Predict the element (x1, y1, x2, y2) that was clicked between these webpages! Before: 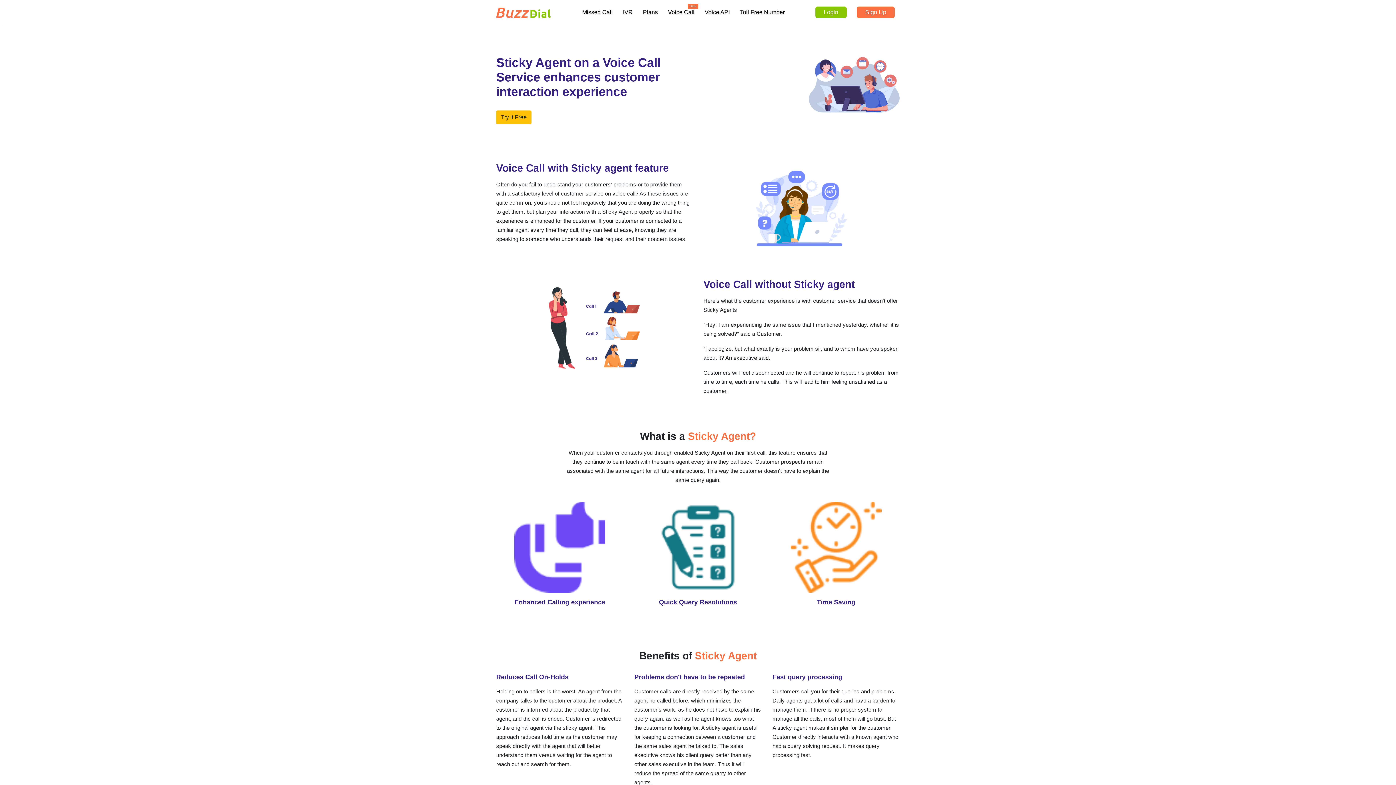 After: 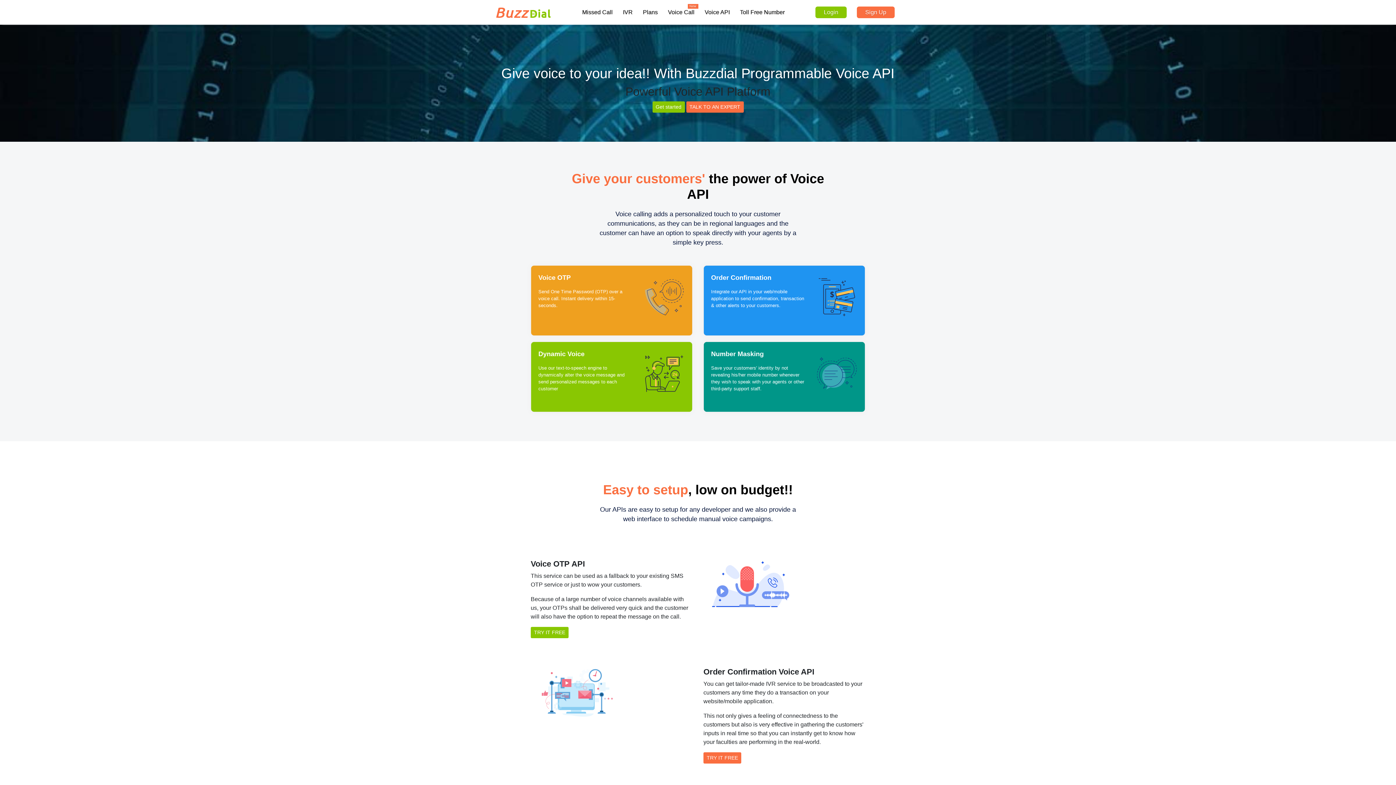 Action: label: Voice API bbox: (704, 8, 730, 16)